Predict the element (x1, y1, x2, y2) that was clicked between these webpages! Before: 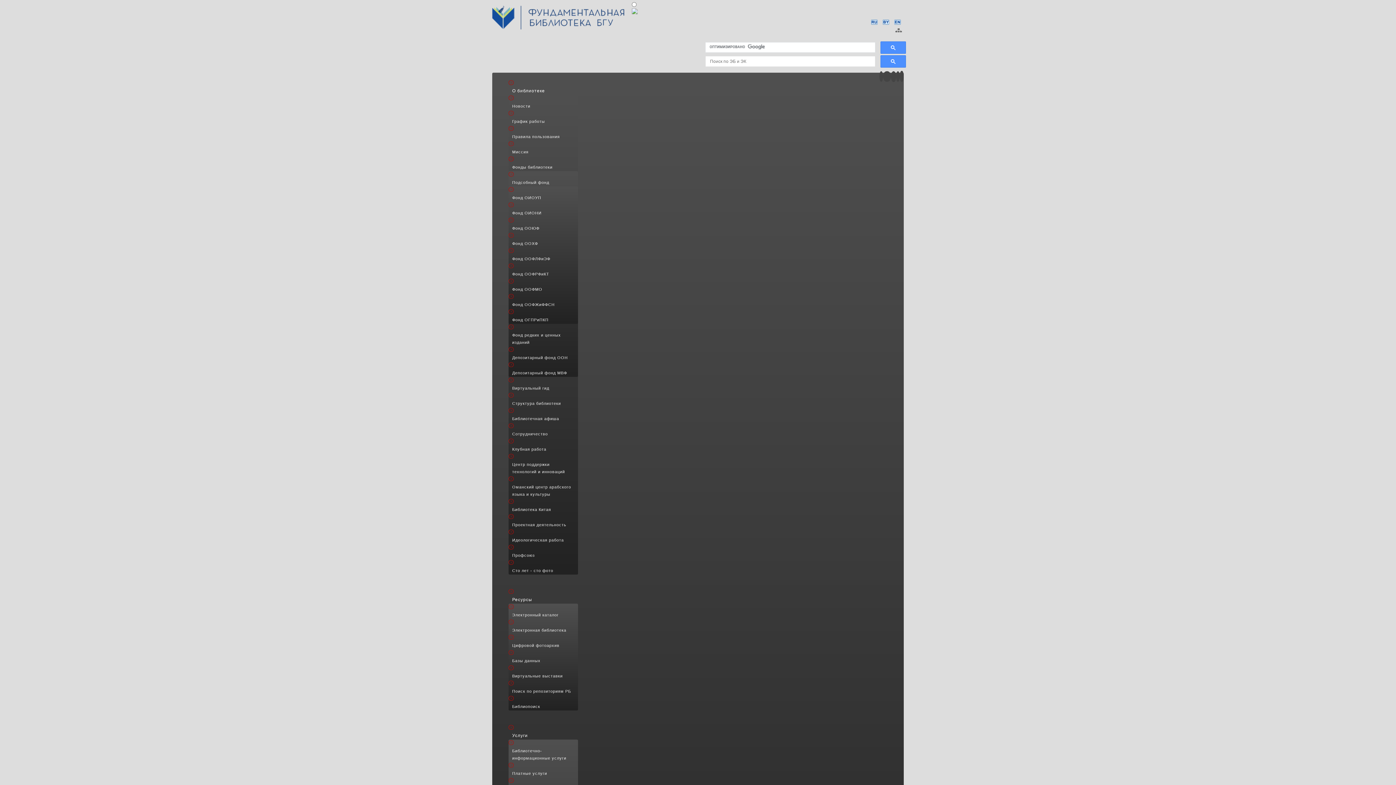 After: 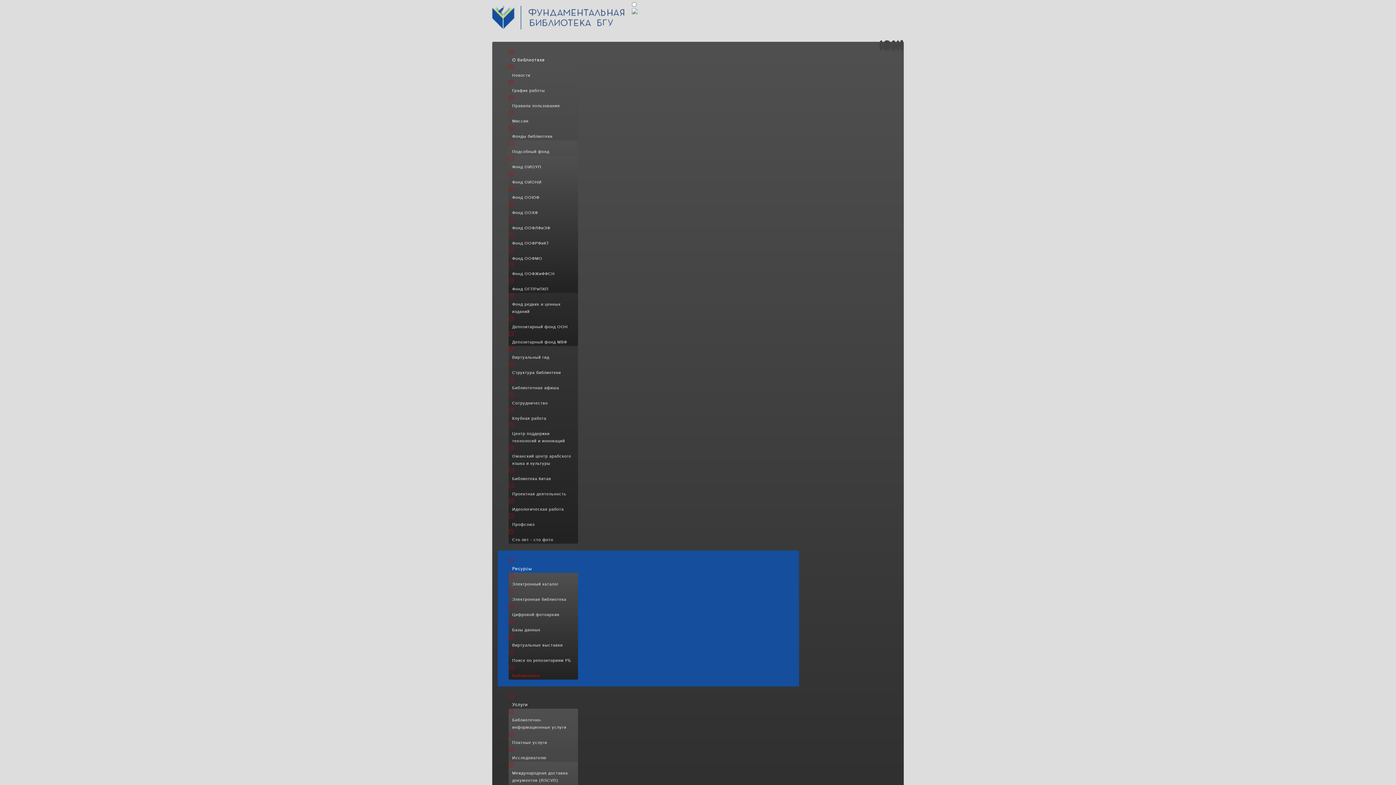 Action: bbox: (508, 703, 578, 710) label: Библиопоиск